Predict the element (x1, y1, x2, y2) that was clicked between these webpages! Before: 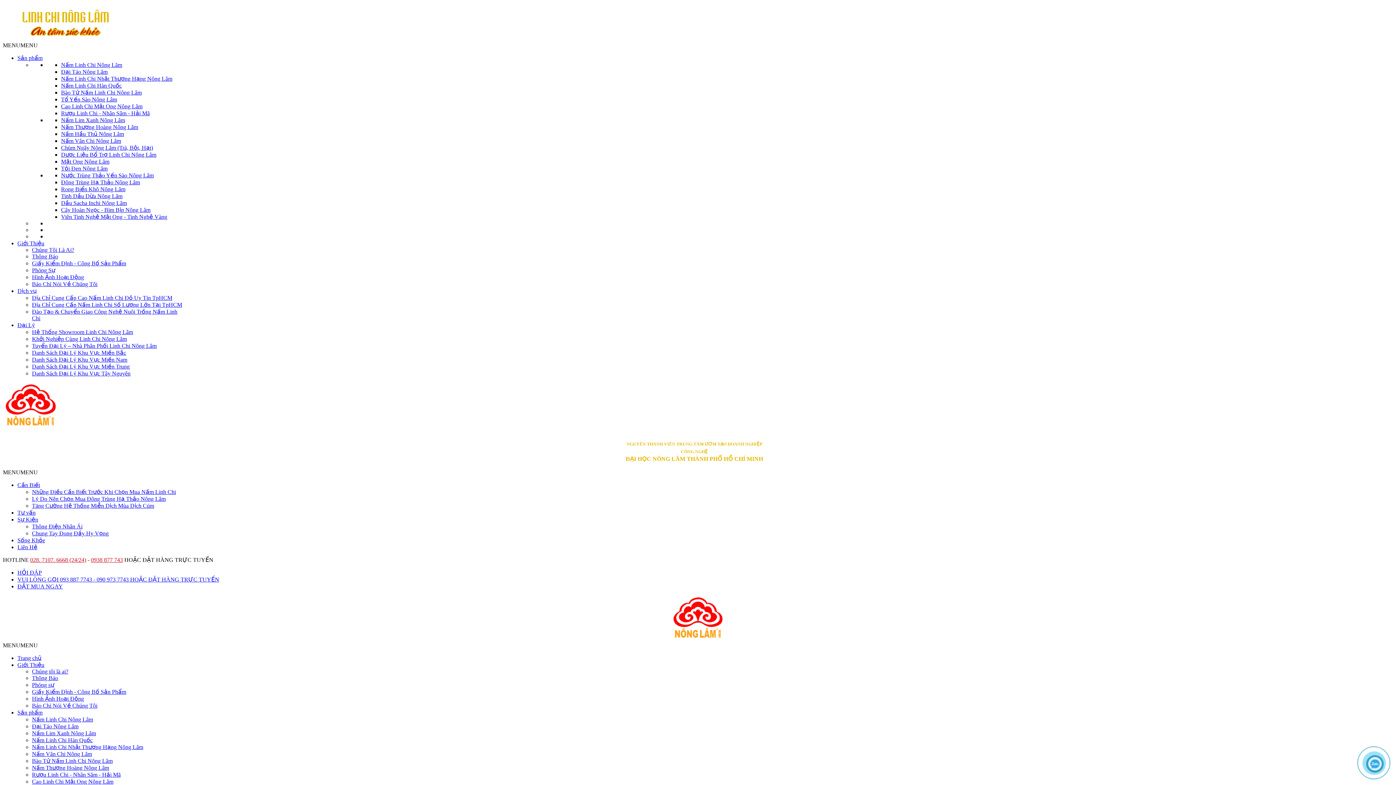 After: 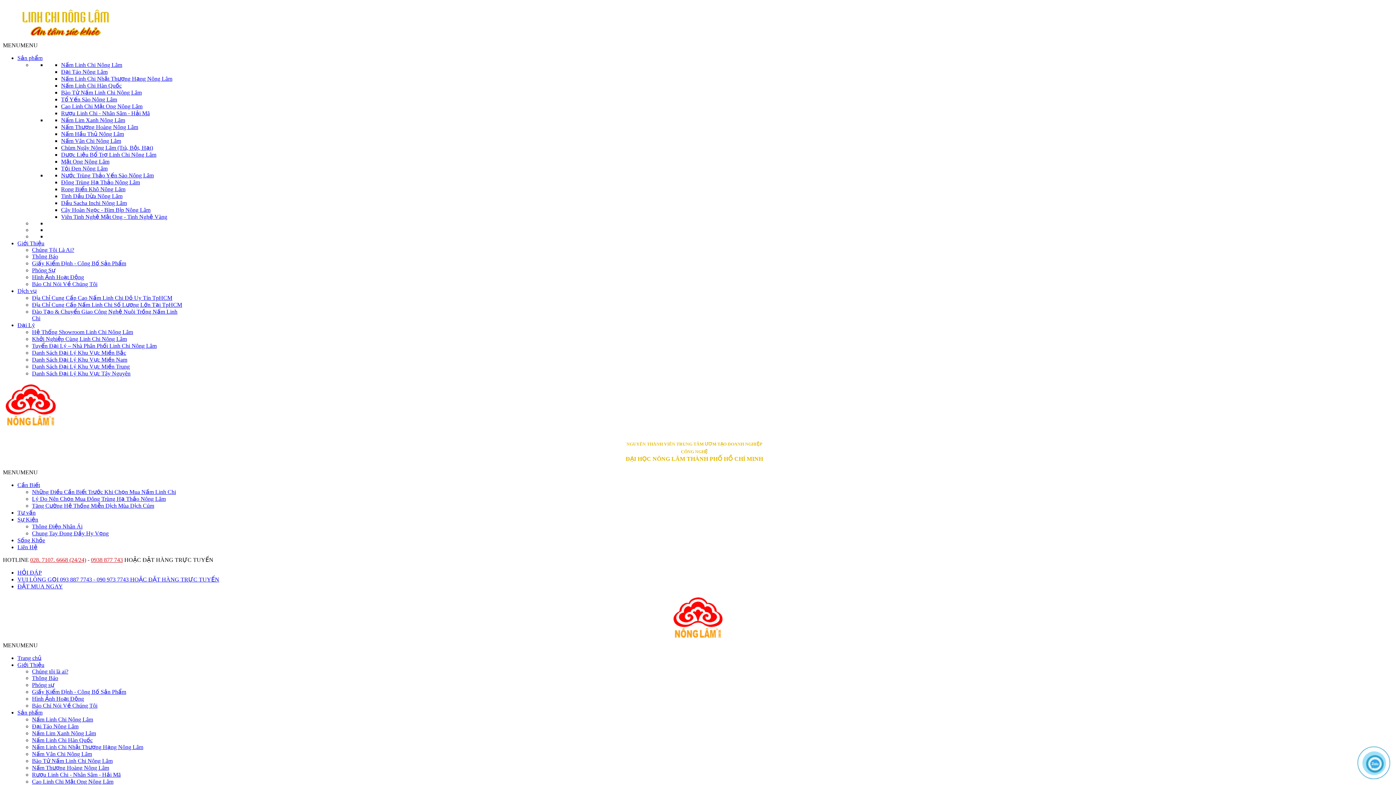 Action: bbox: (17, 583, 62, 589) label: ĐẶT MUA NGAY